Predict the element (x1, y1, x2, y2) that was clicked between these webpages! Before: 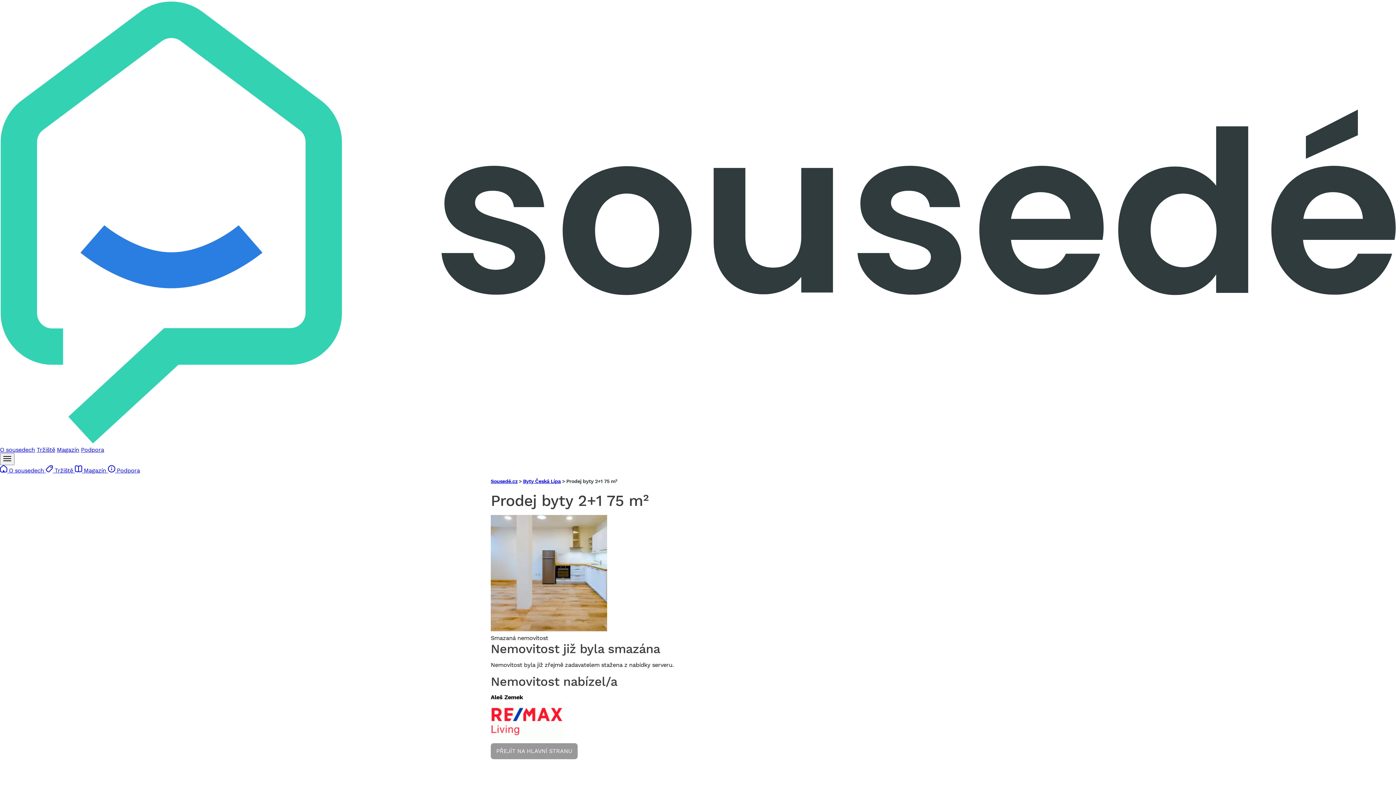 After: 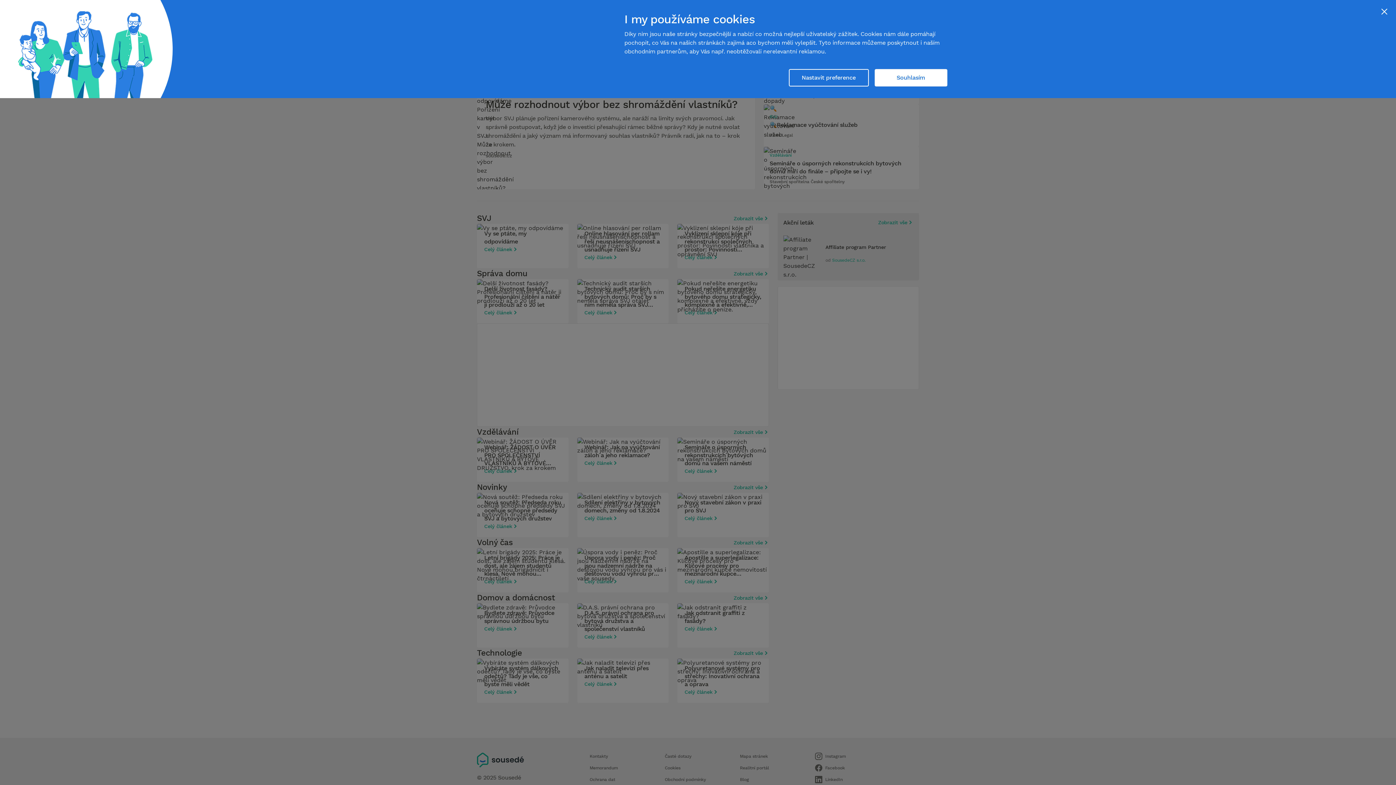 Action: bbox: (56, 446, 79, 453) label: Magazín